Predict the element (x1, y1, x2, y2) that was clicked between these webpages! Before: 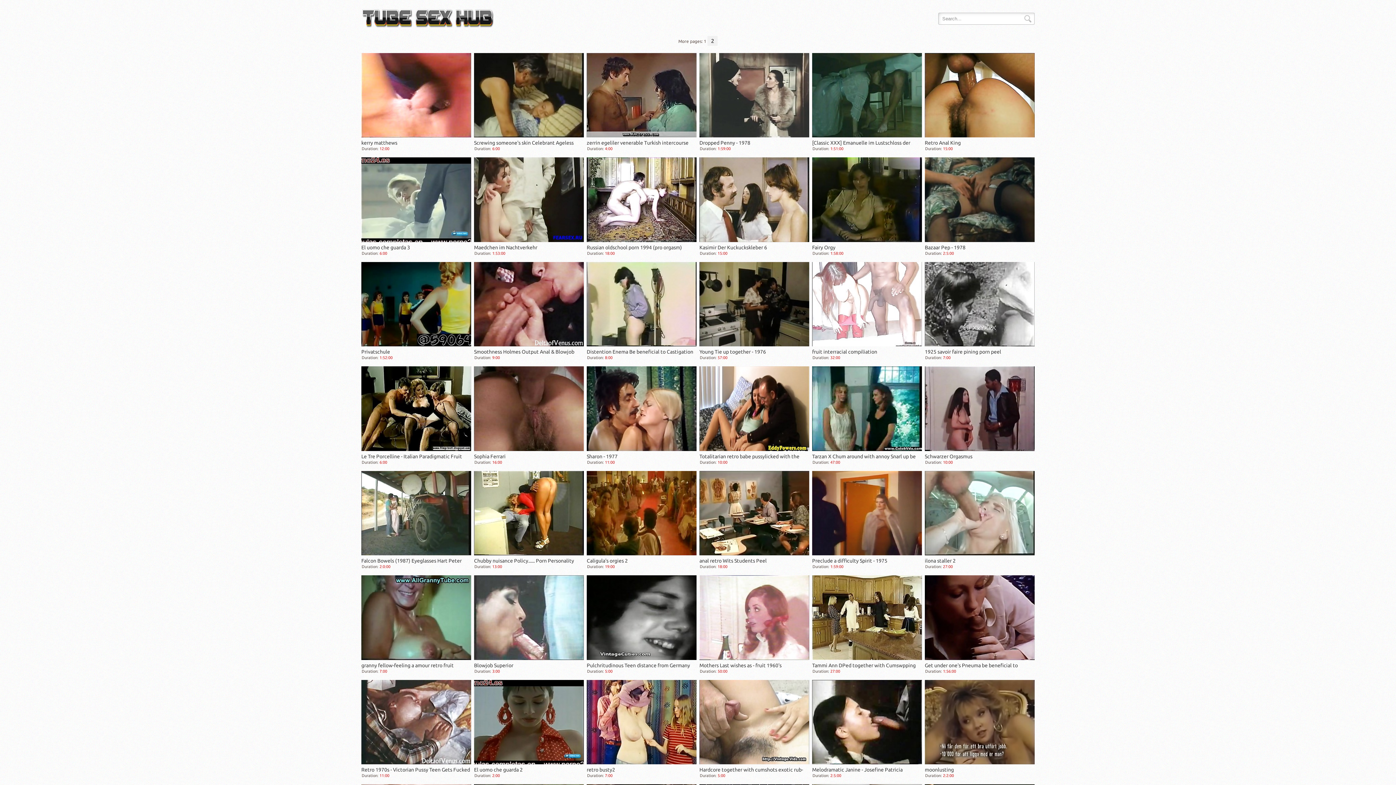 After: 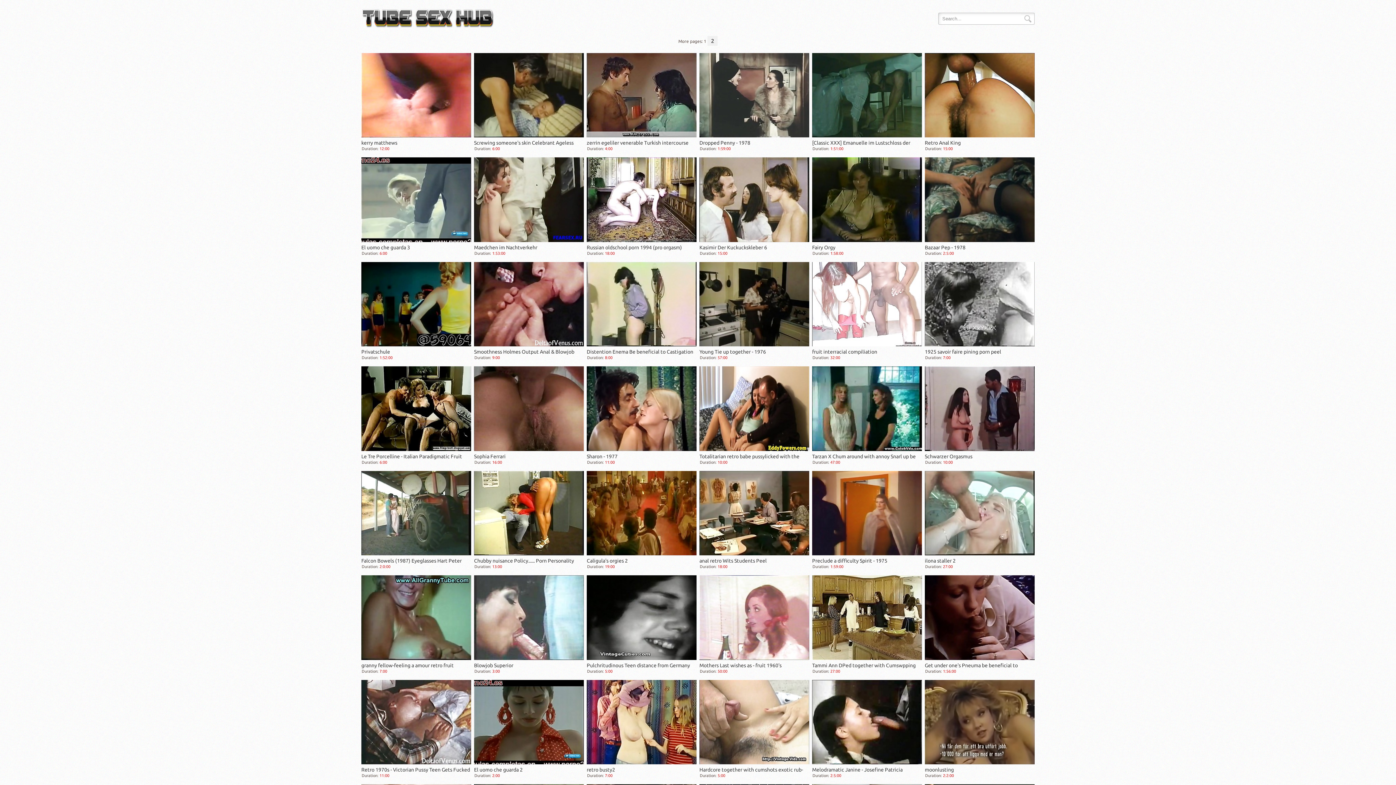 Action: bbox: (360, 1, 496, 33)